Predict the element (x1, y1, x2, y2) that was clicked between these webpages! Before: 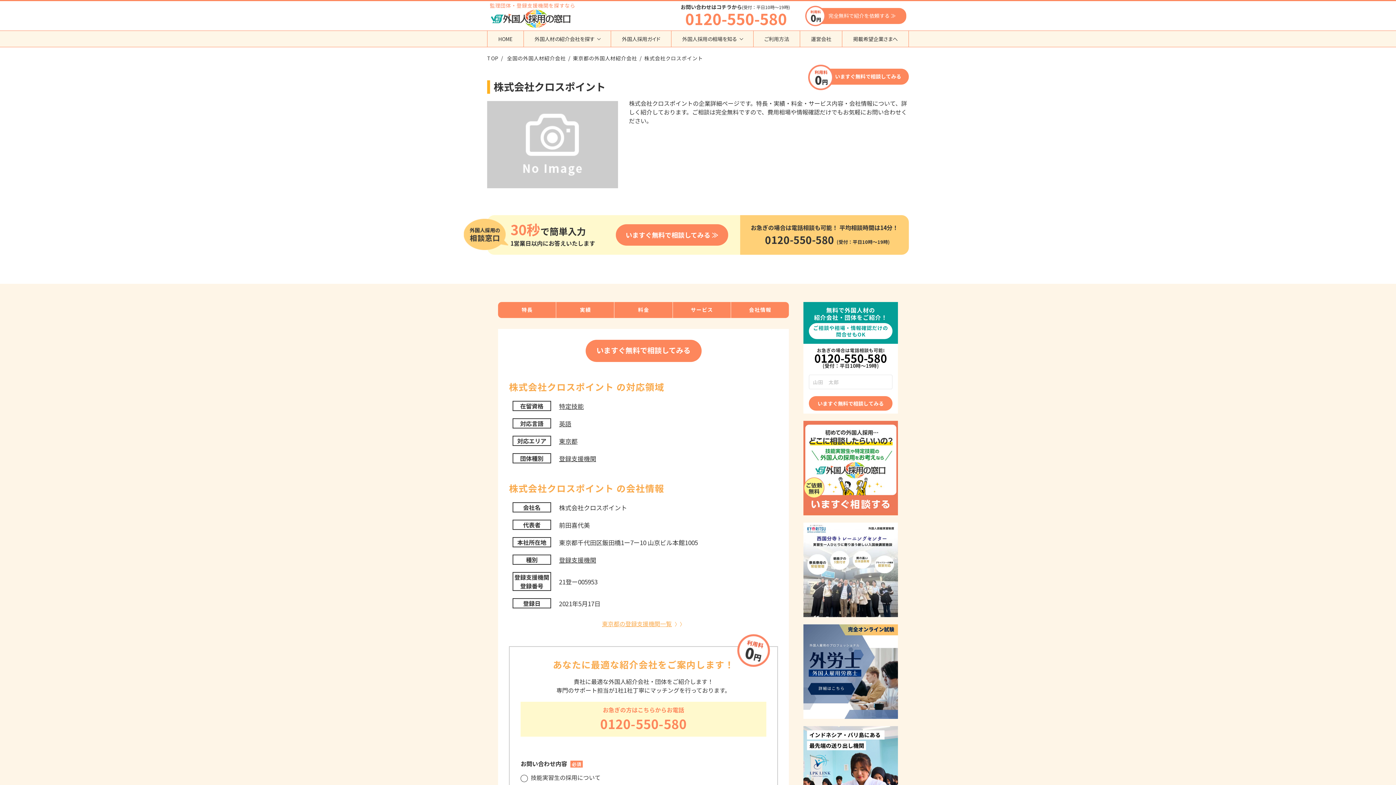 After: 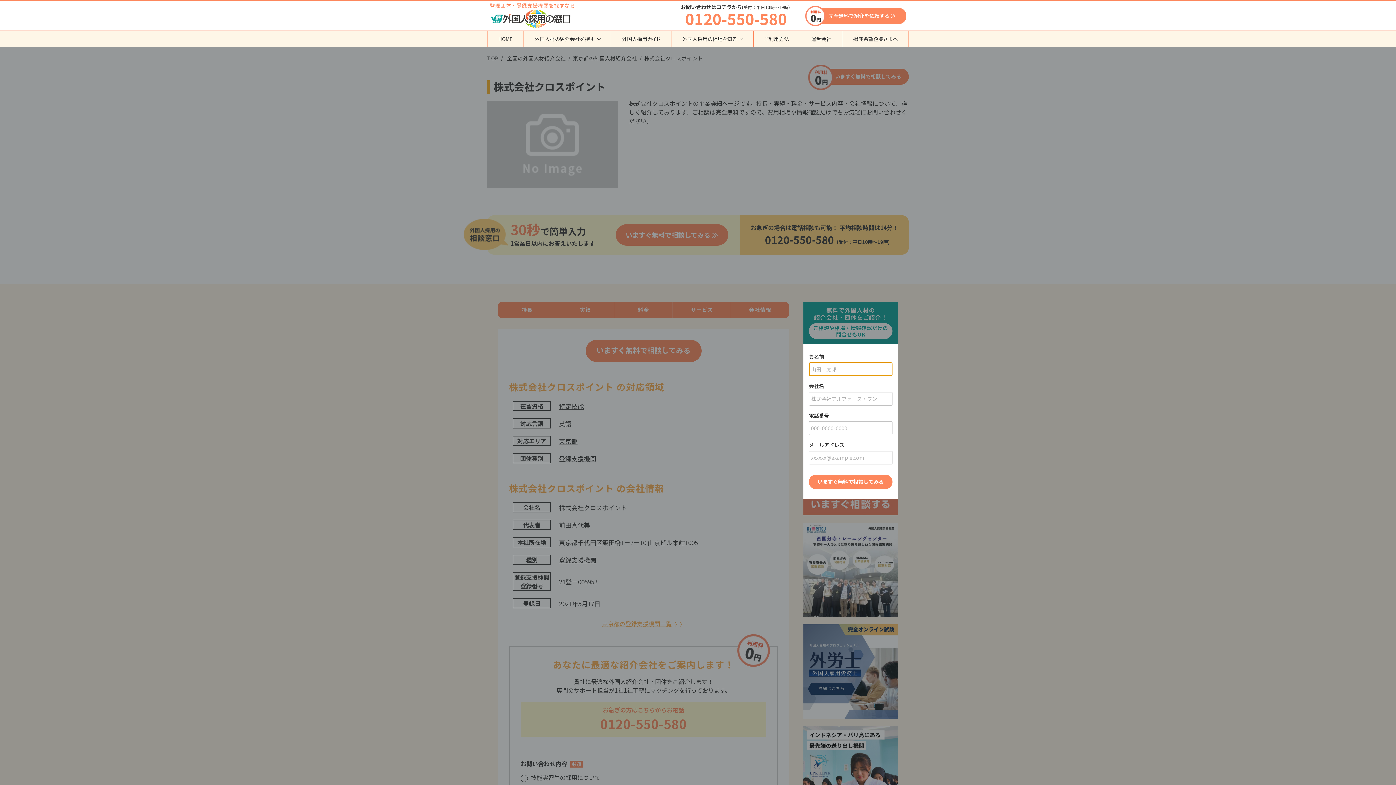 Action: bbox: (809, 396, 892, 410) label: いますぐ無料で相談してみる